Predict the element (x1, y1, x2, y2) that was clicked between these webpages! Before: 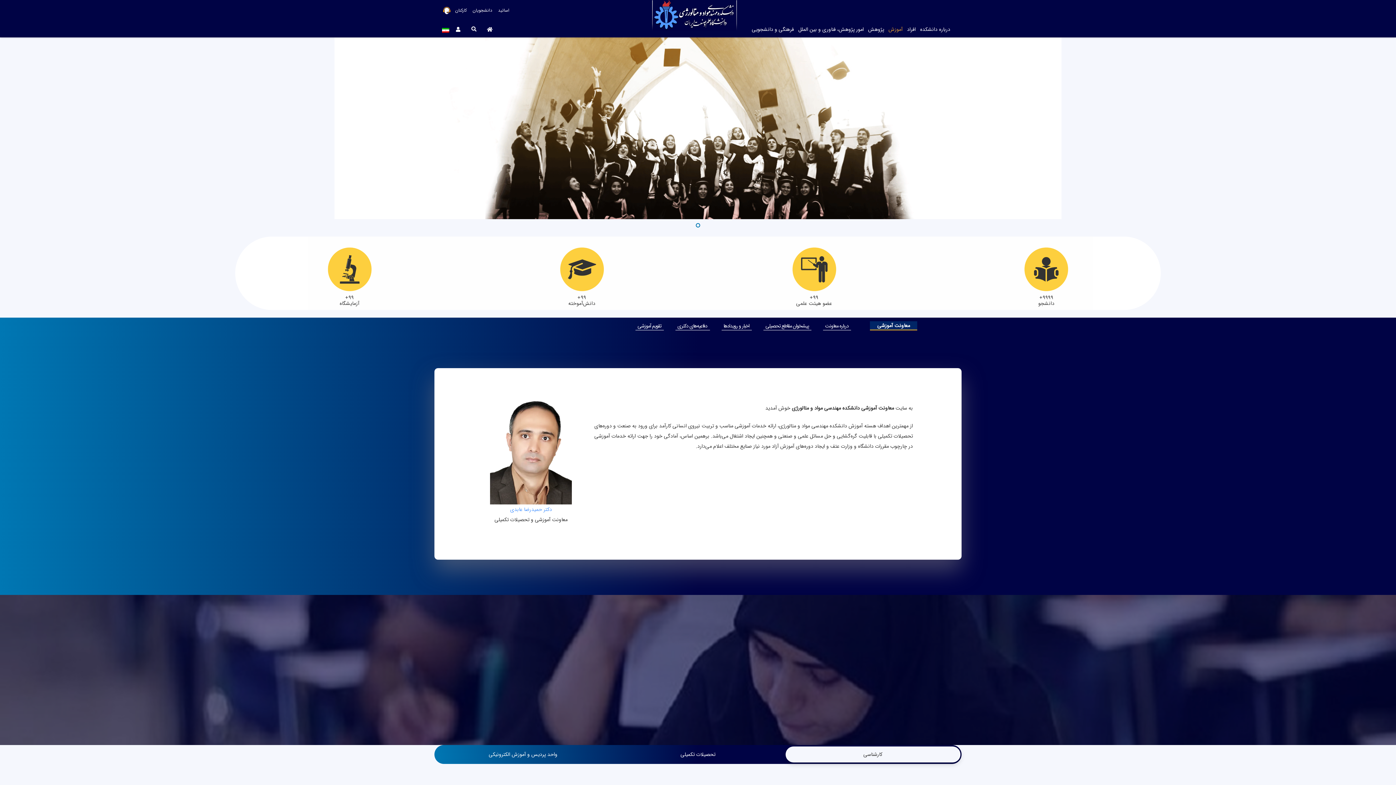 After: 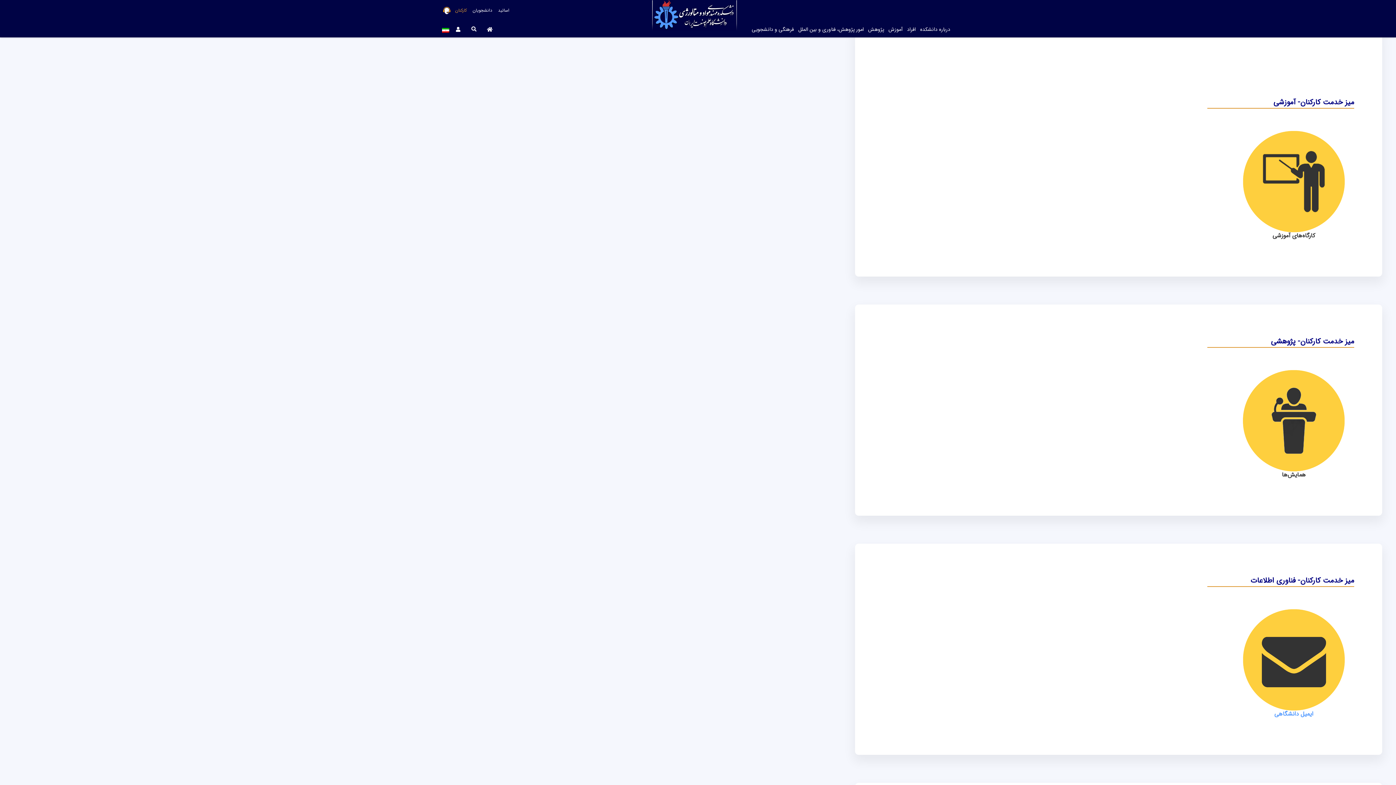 Action: label: کارکنان bbox: (452, 1, 469, 19)